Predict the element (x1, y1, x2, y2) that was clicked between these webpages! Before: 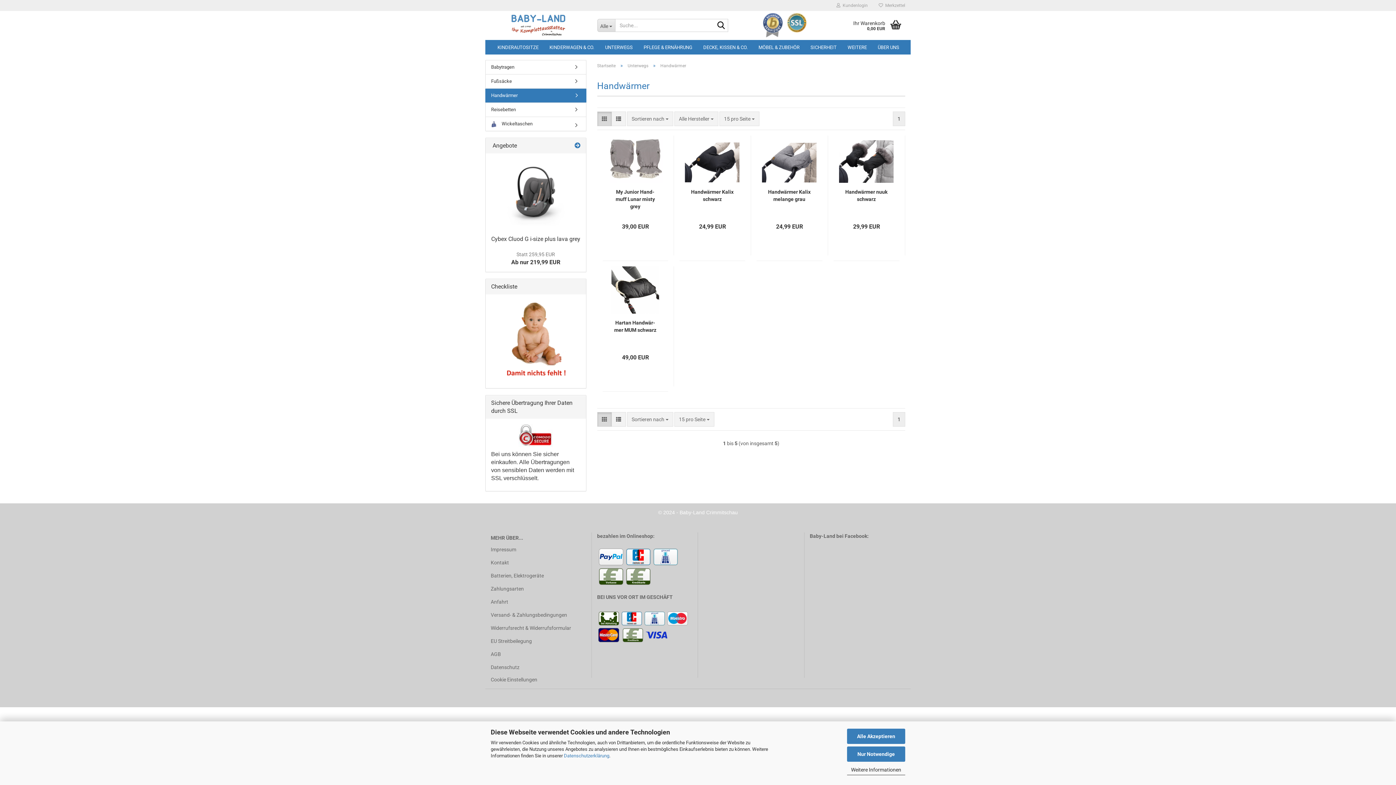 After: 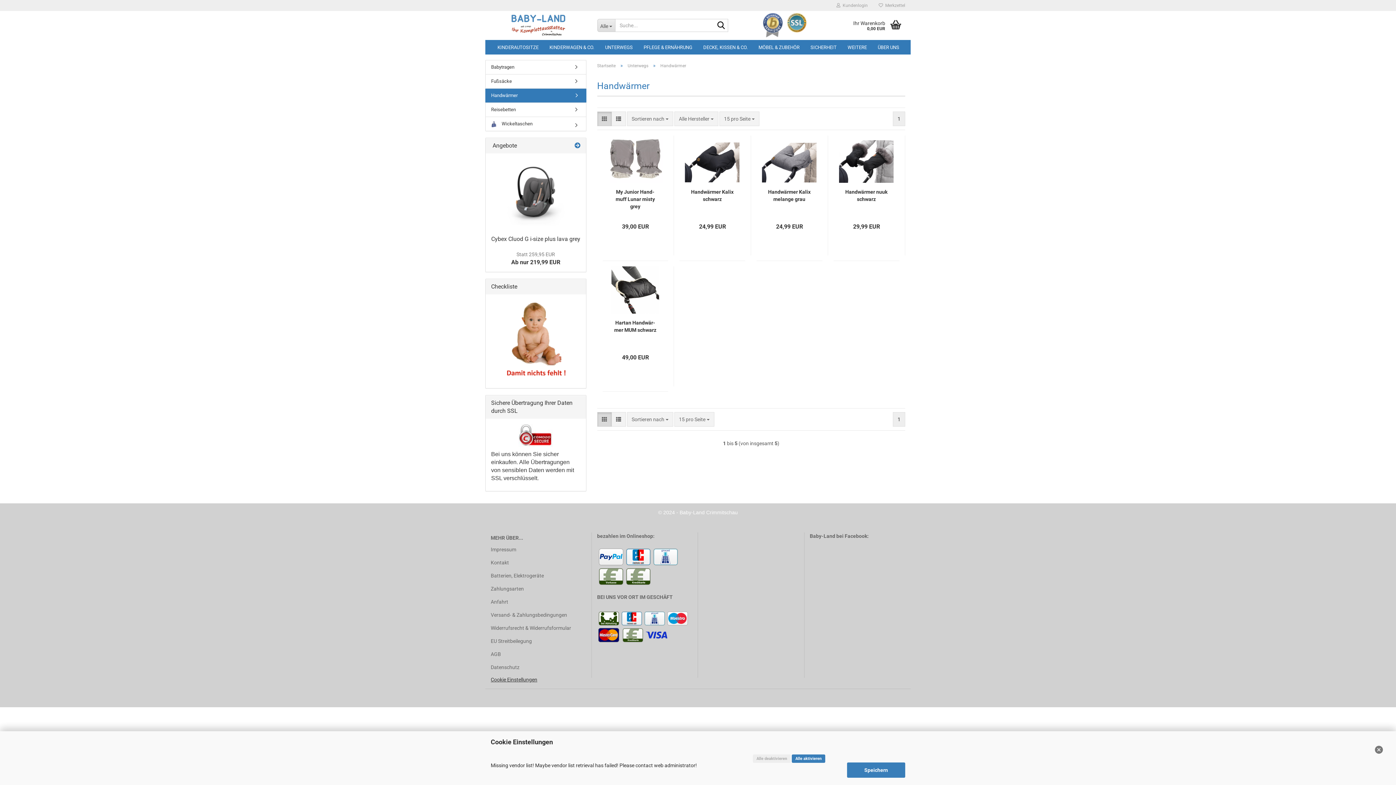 Action: bbox: (490, 674, 586, 685) label: Cookie Einstellungen